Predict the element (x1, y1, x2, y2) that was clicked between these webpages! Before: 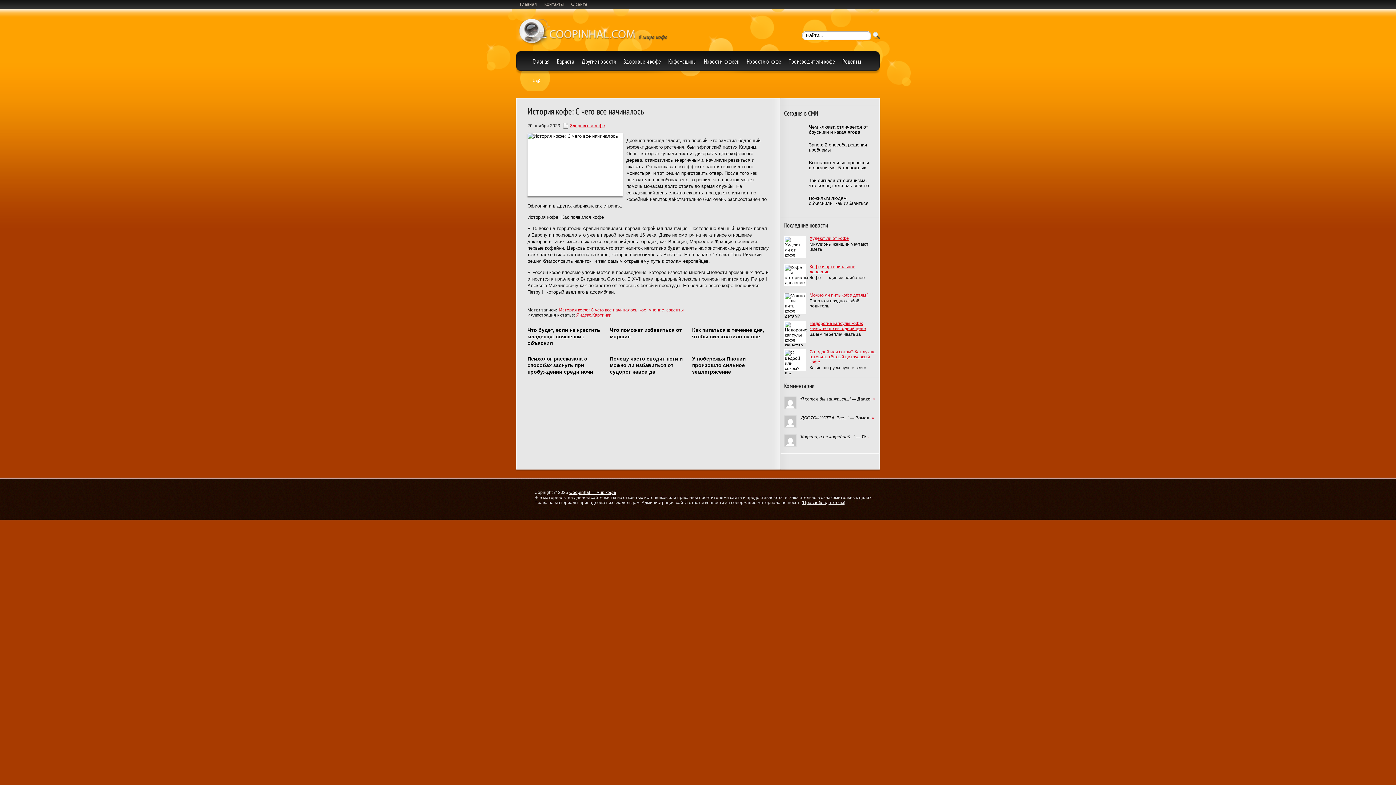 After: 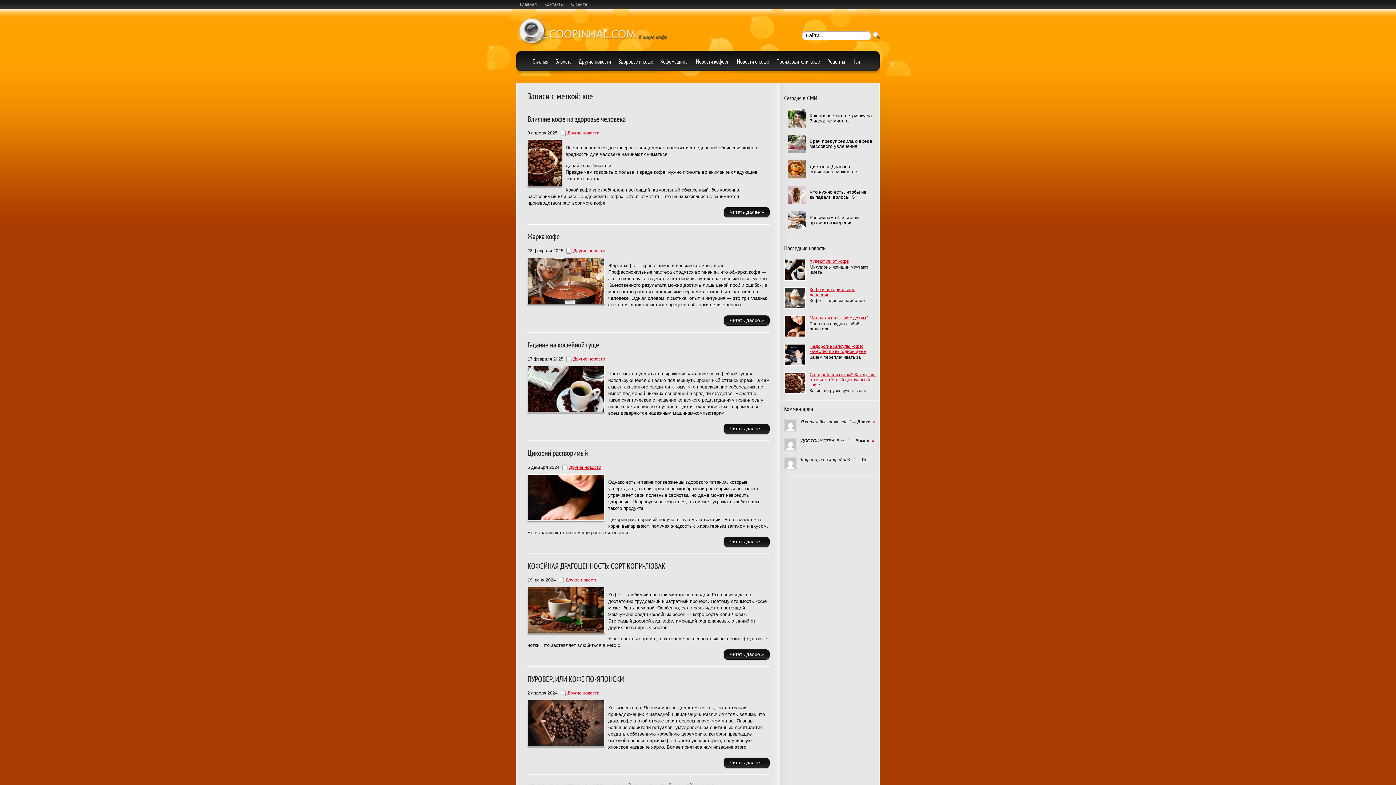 Action: bbox: (639, 307, 646, 312) label: кое